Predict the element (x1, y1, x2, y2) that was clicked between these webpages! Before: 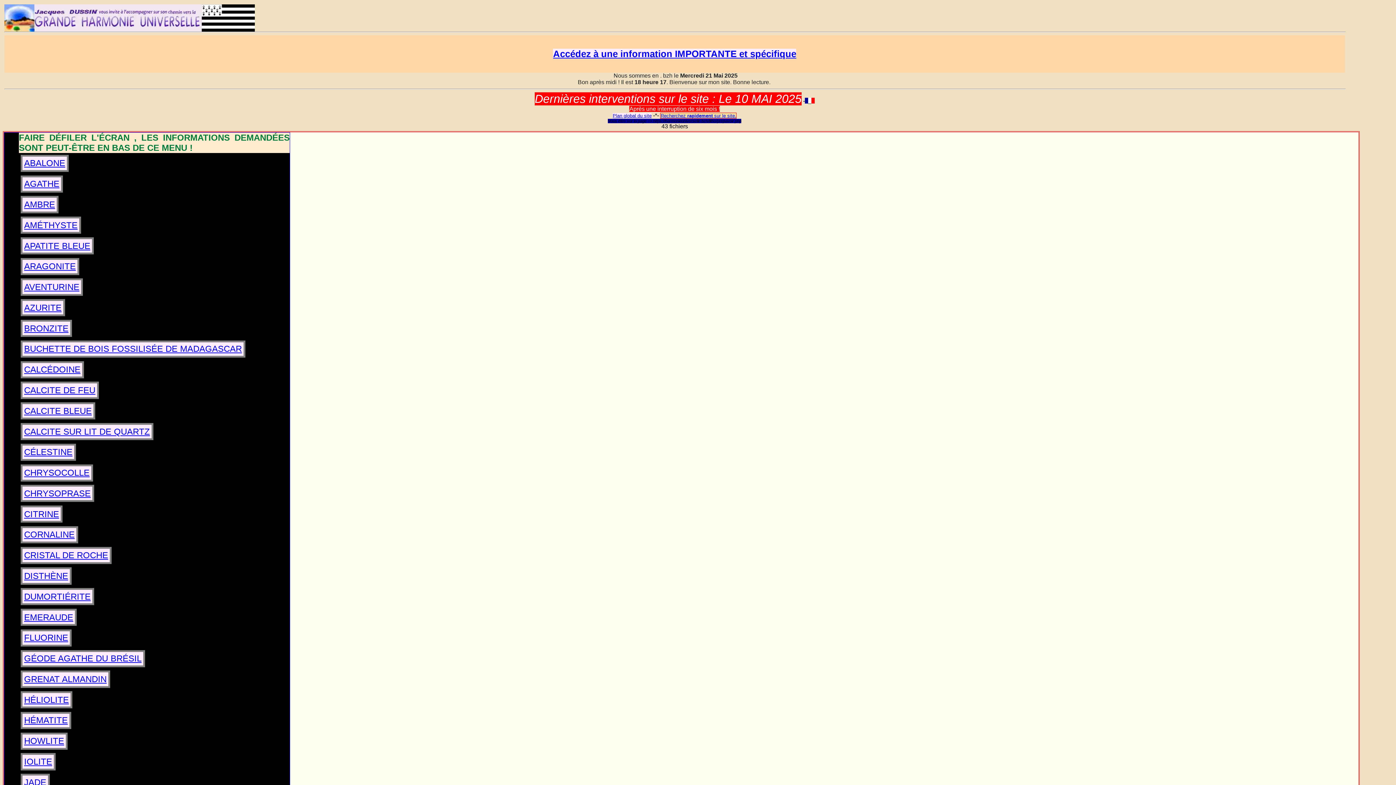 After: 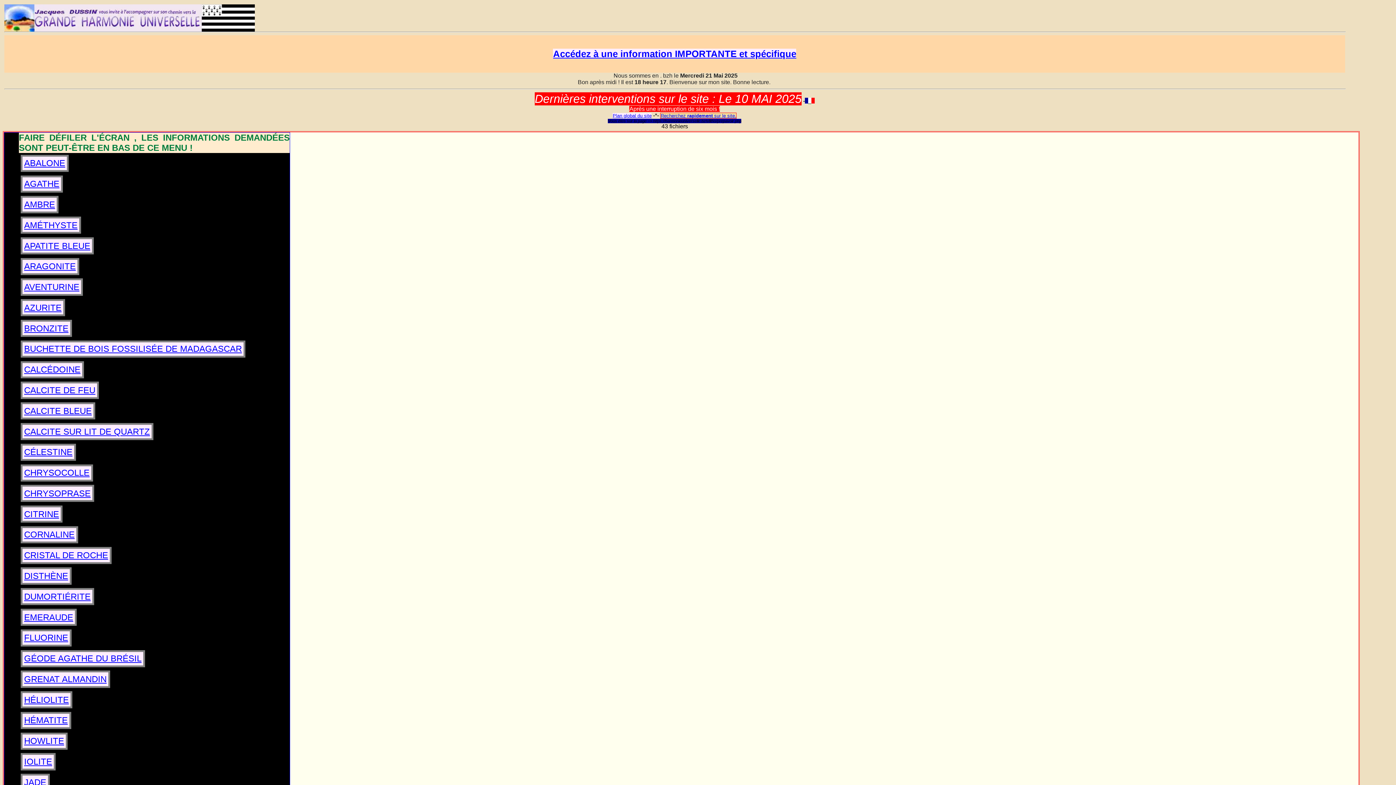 Action: label: HÉMATITE bbox: (20, 712, 71, 729)